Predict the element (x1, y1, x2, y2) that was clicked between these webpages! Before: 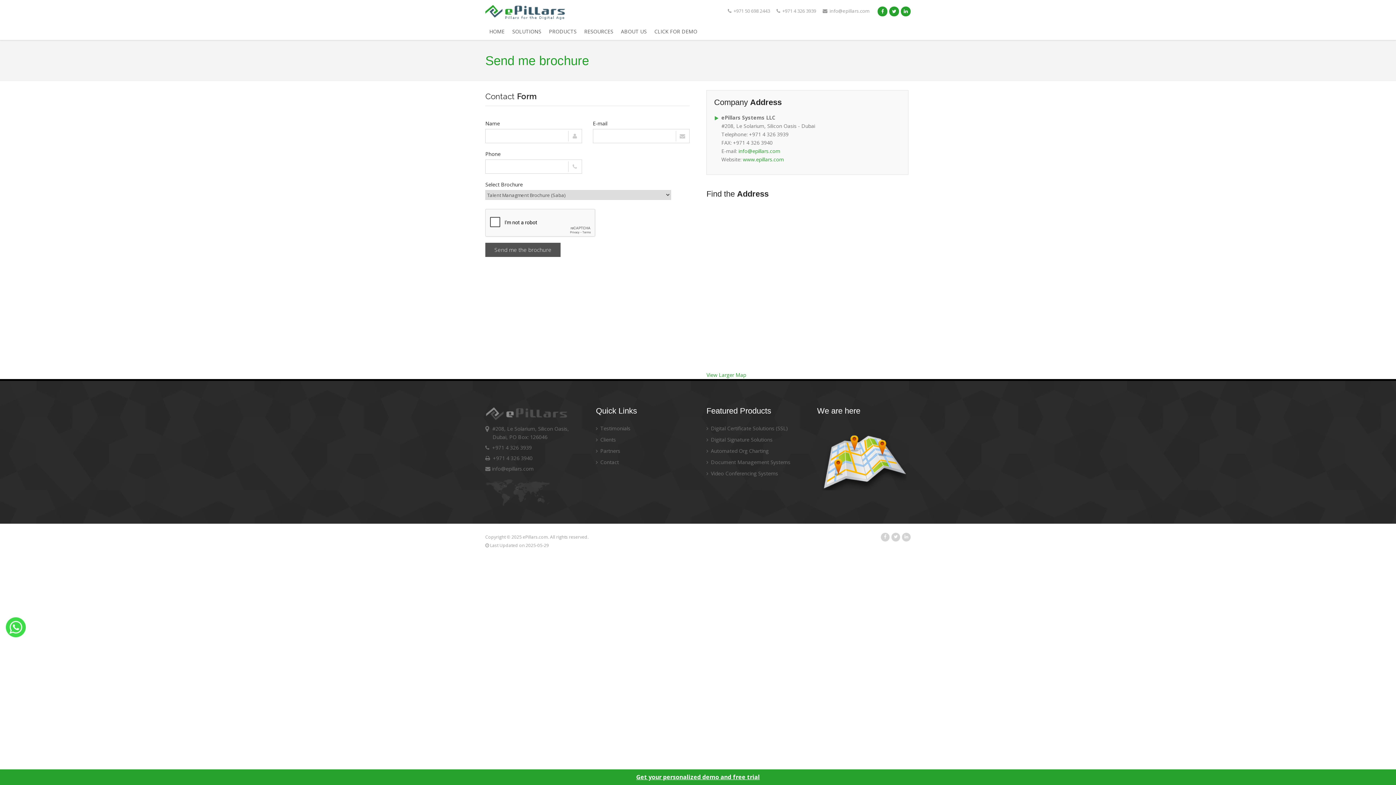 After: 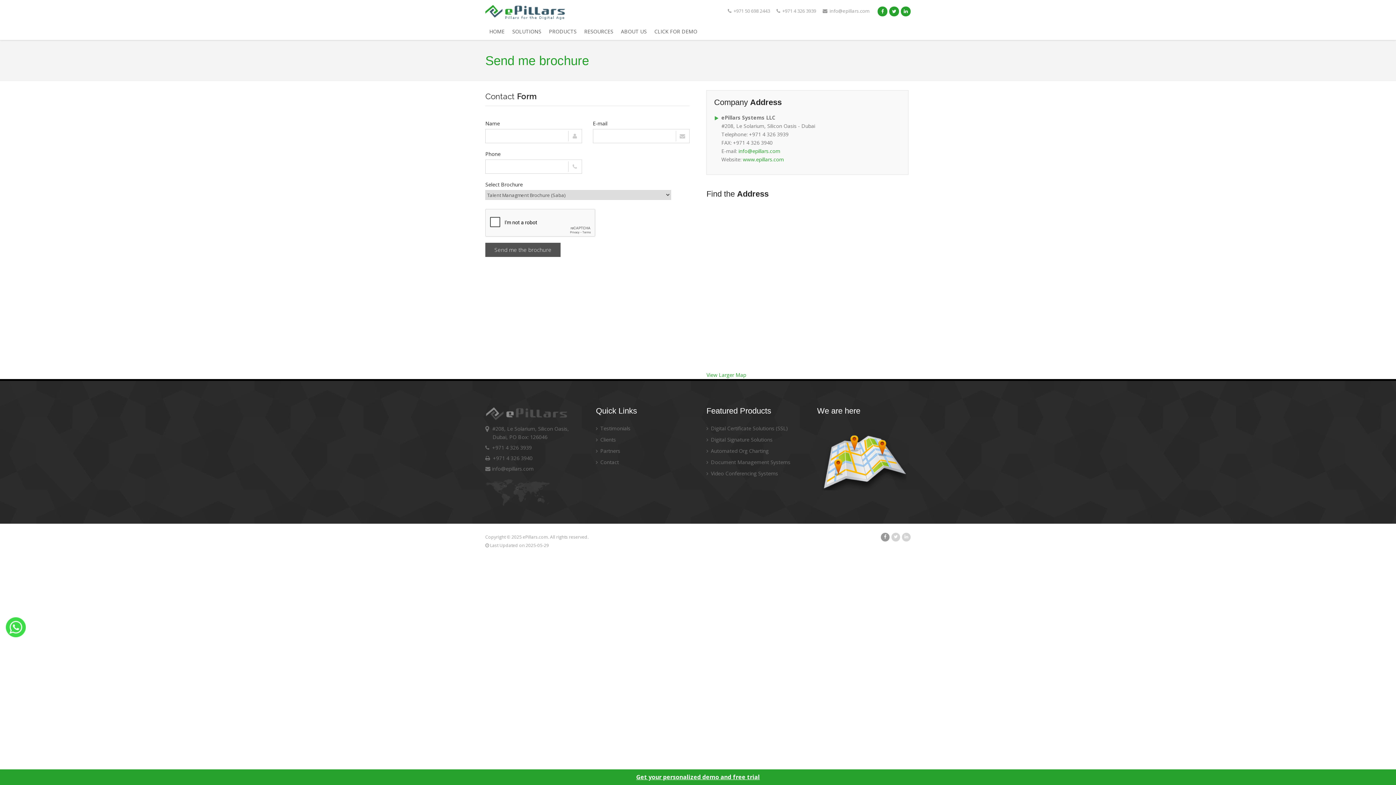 Action: bbox: (884, 533, 886, 540)